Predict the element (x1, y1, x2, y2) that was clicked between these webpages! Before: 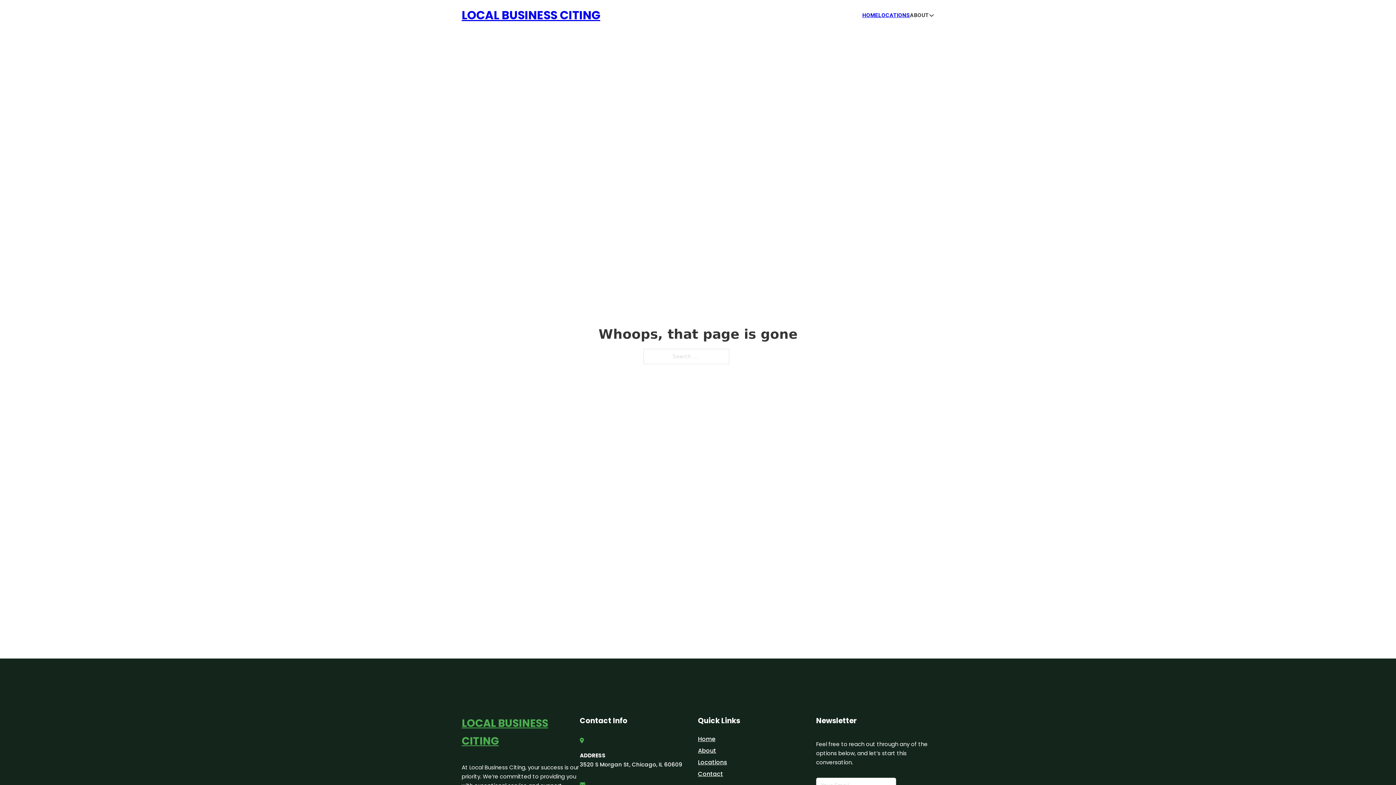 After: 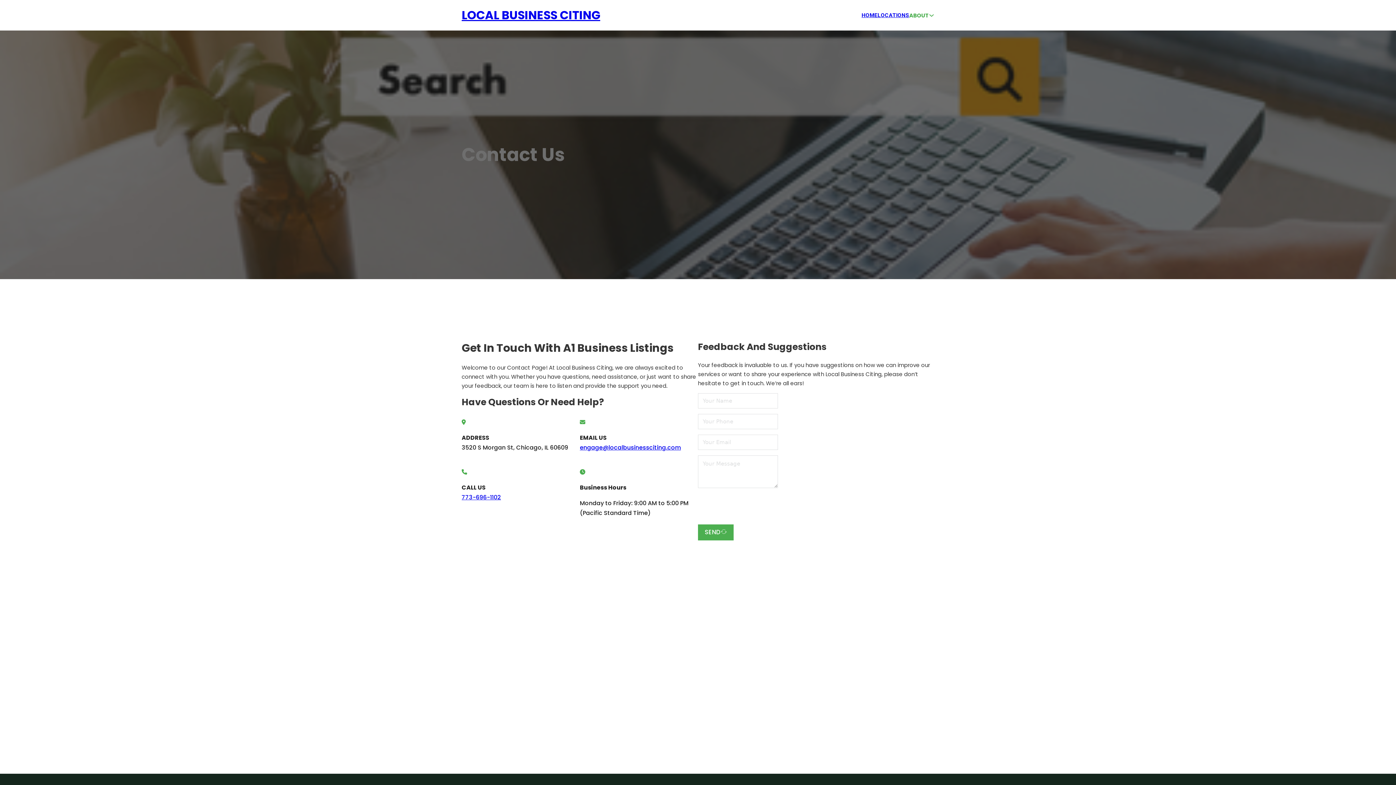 Action: bbox: (698, 769, 723, 779) label: Contact